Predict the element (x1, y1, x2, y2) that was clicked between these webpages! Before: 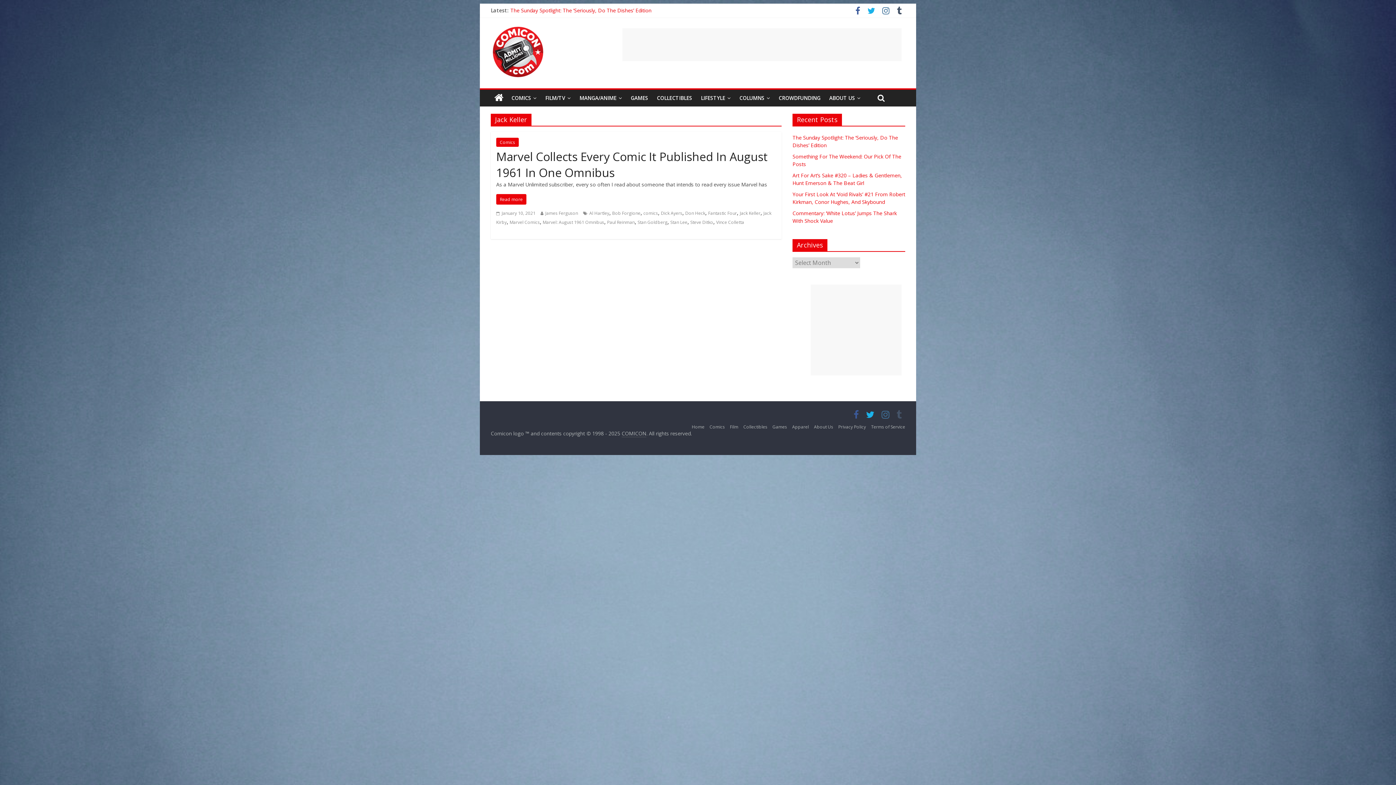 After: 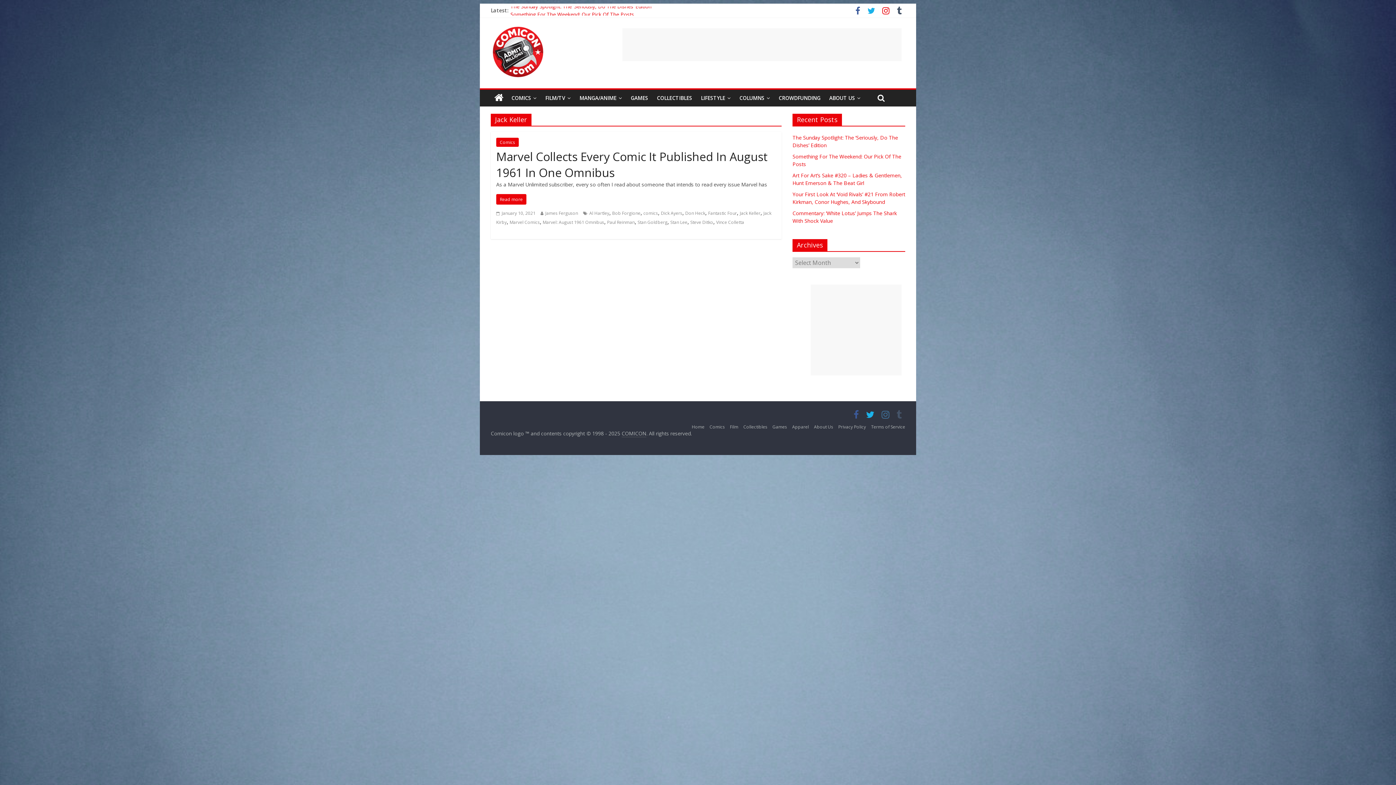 Action: bbox: (878, 8, 893, 15)